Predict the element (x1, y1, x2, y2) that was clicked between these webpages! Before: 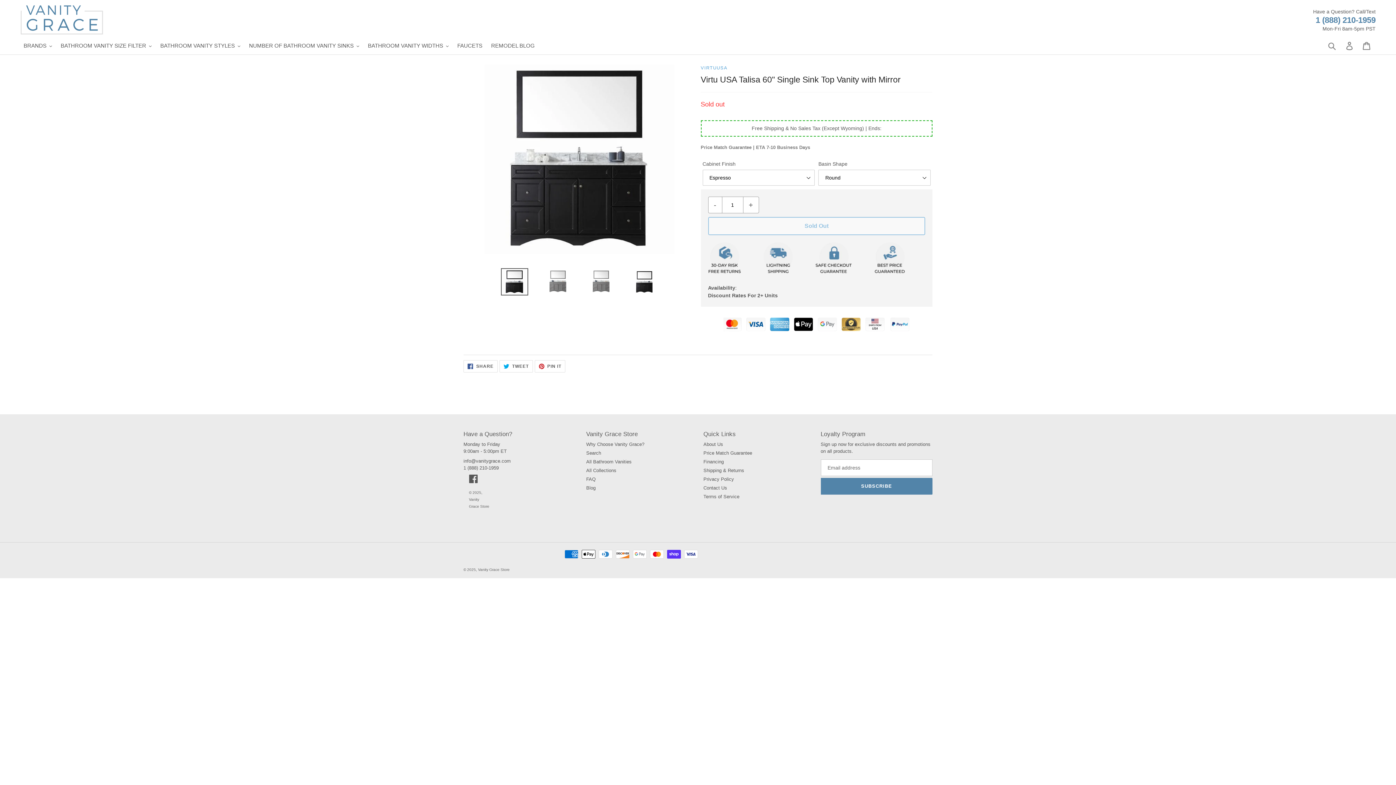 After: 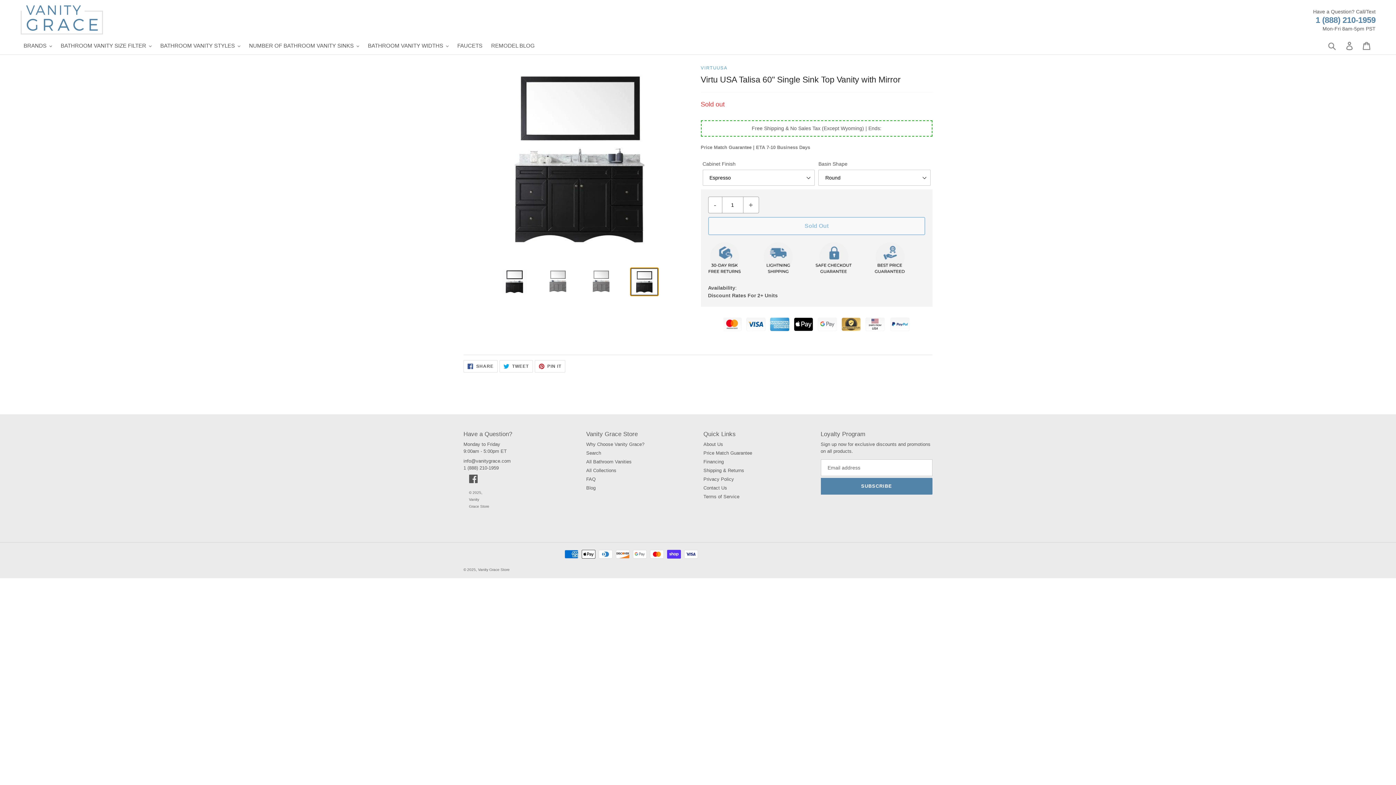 Action: bbox: (630, 268, 658, 295)